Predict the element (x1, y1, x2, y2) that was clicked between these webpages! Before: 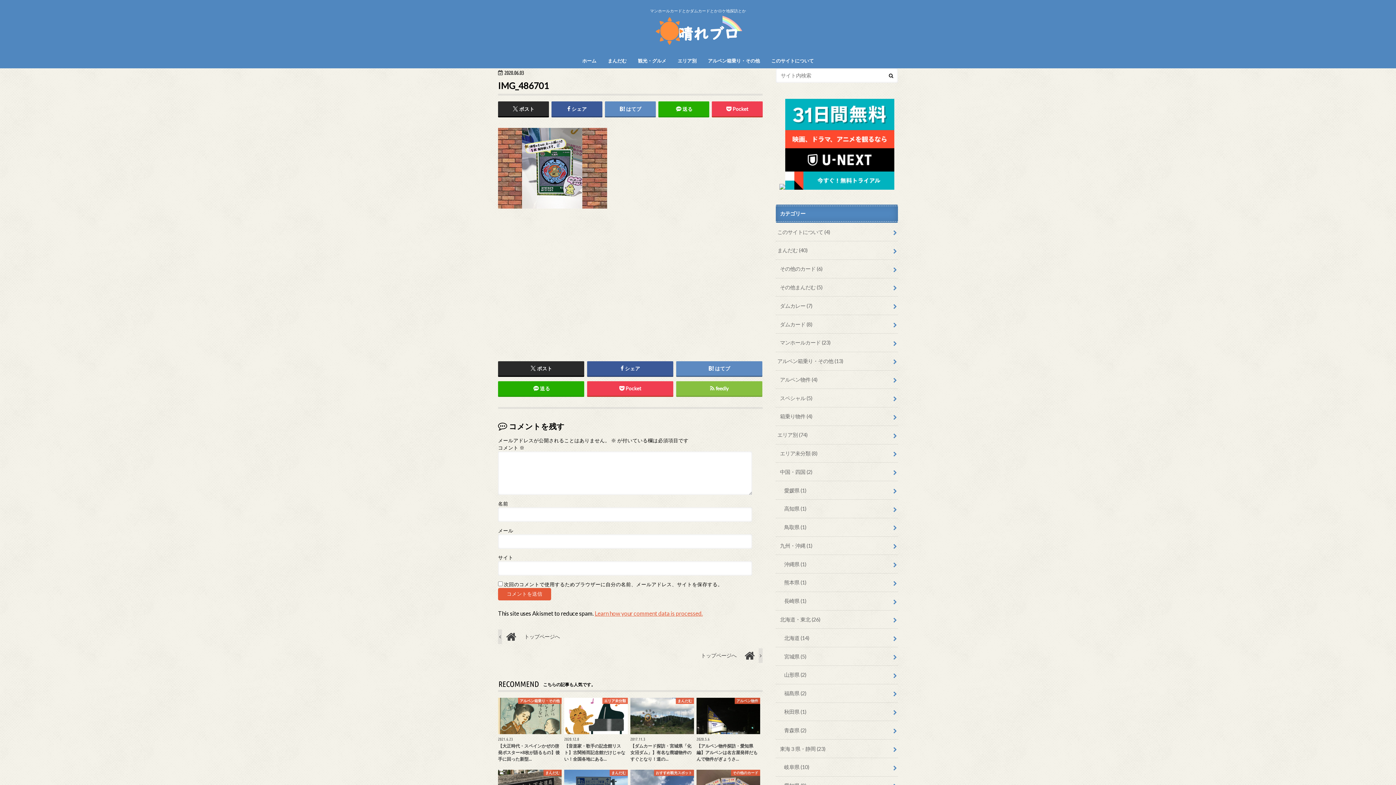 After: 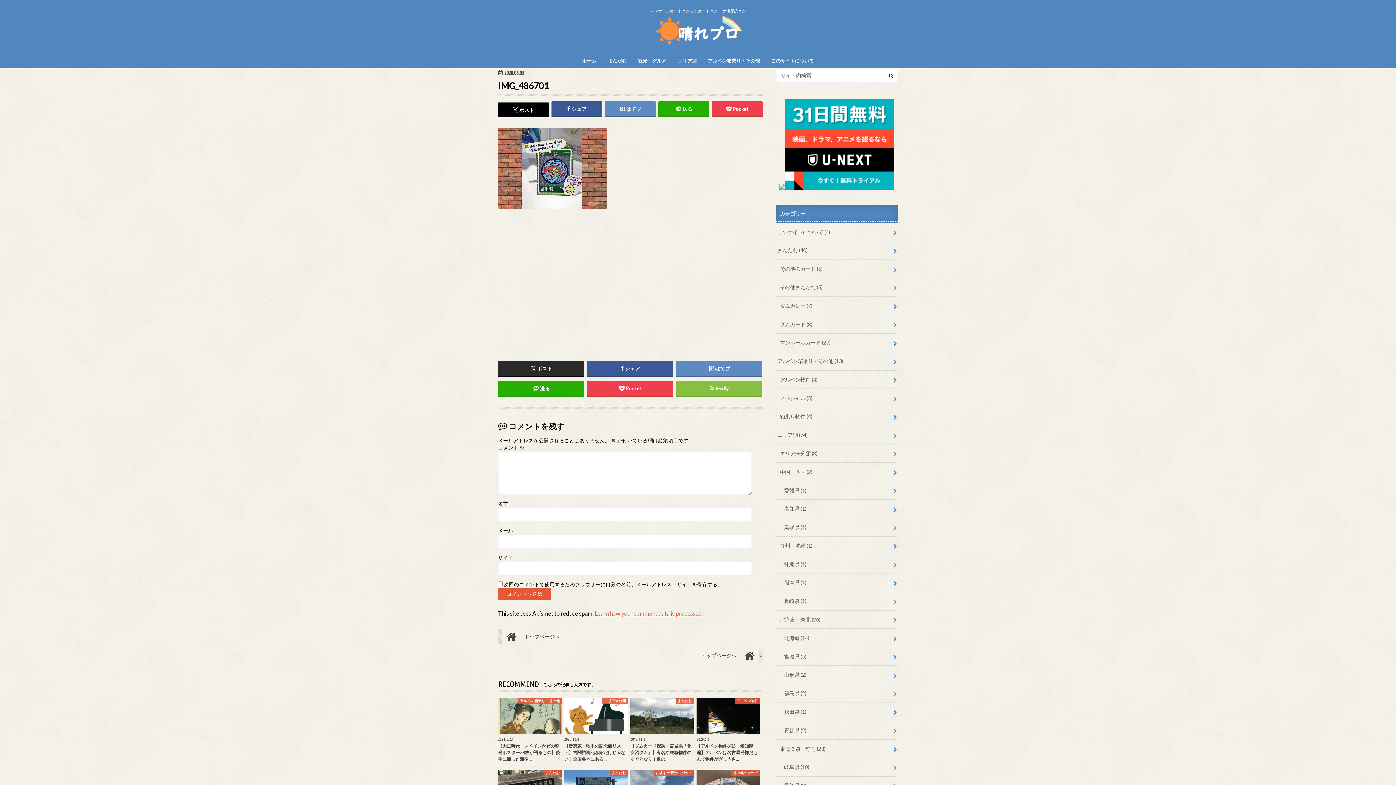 Action: bbox: (498, 101, 548, 116) label: ポスト